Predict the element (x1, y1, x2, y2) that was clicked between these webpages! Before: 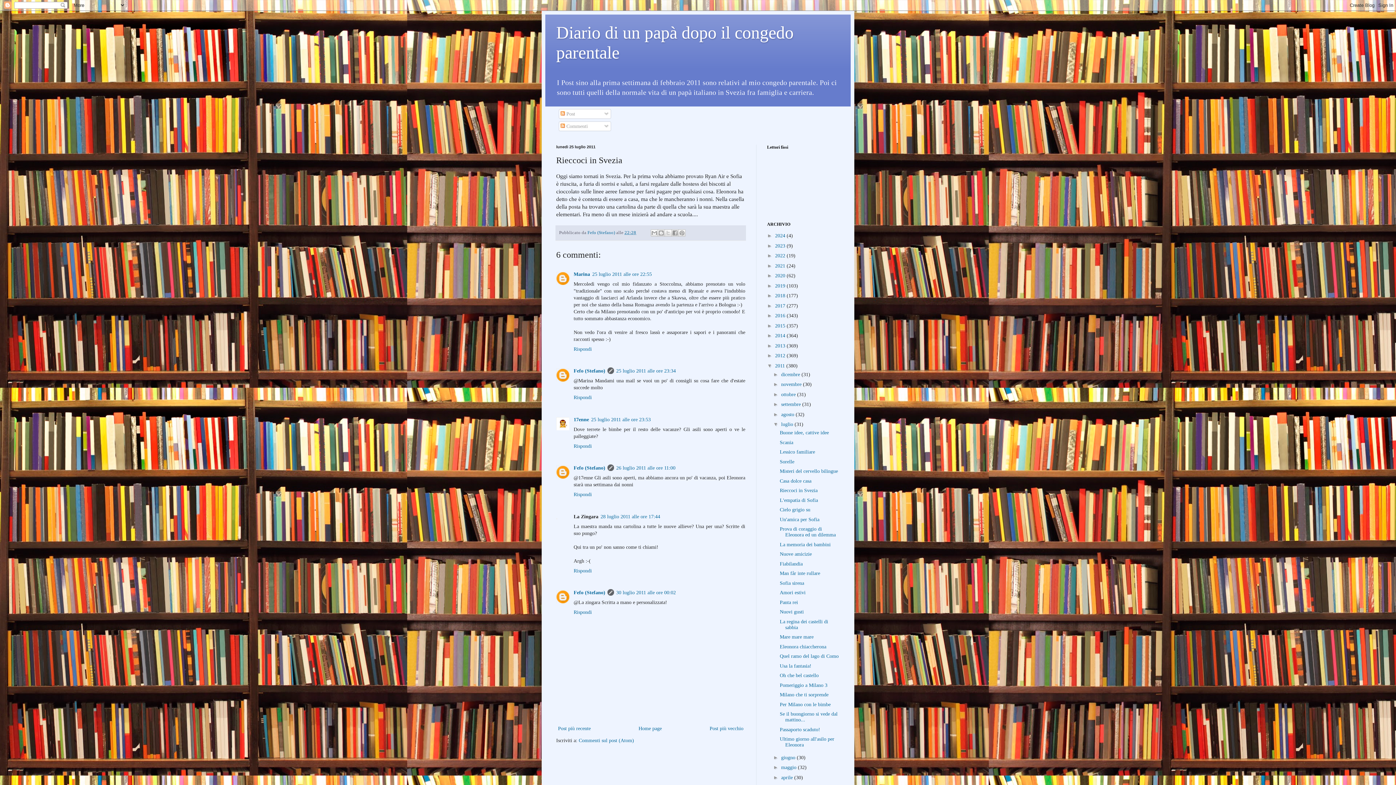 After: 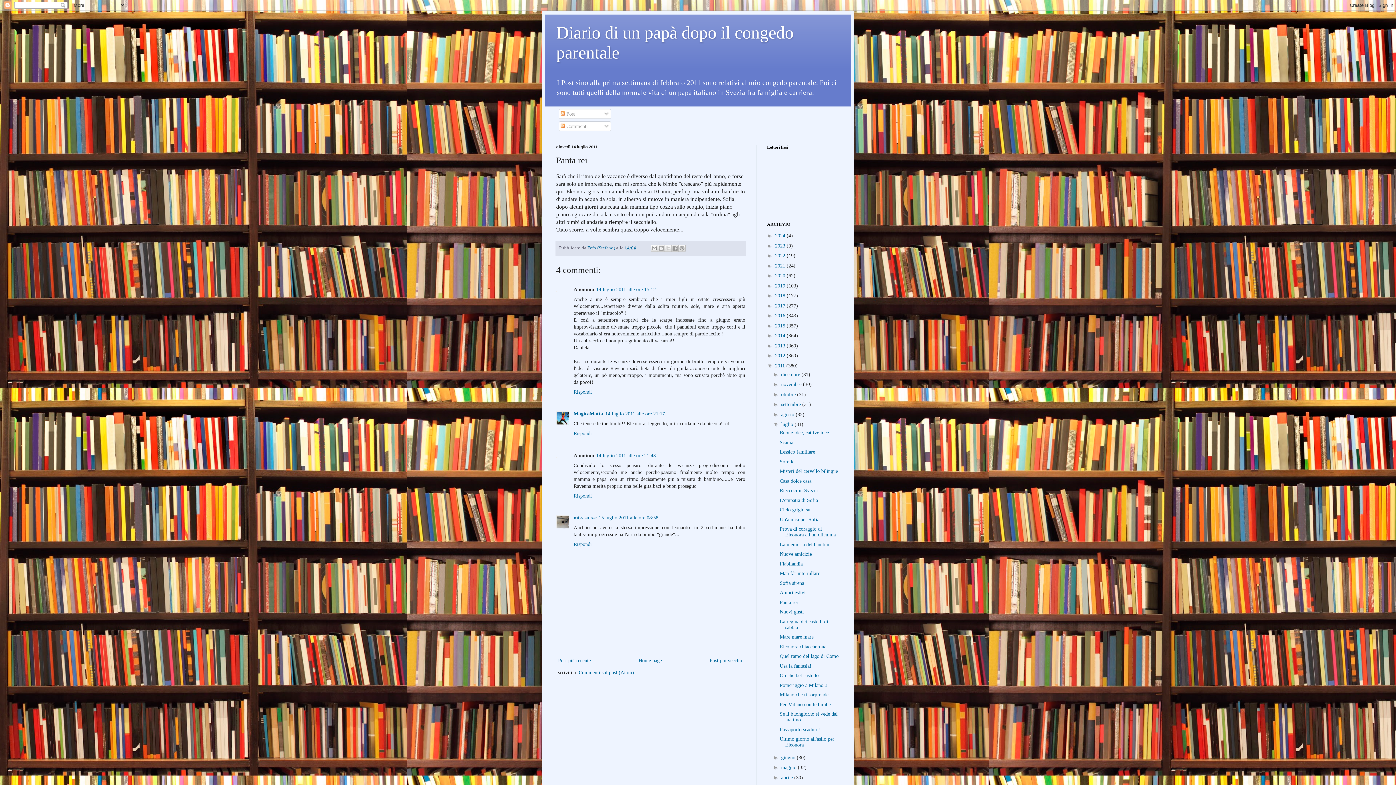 Action: bbox: (779, 599, 798, 605) label: Panta rei